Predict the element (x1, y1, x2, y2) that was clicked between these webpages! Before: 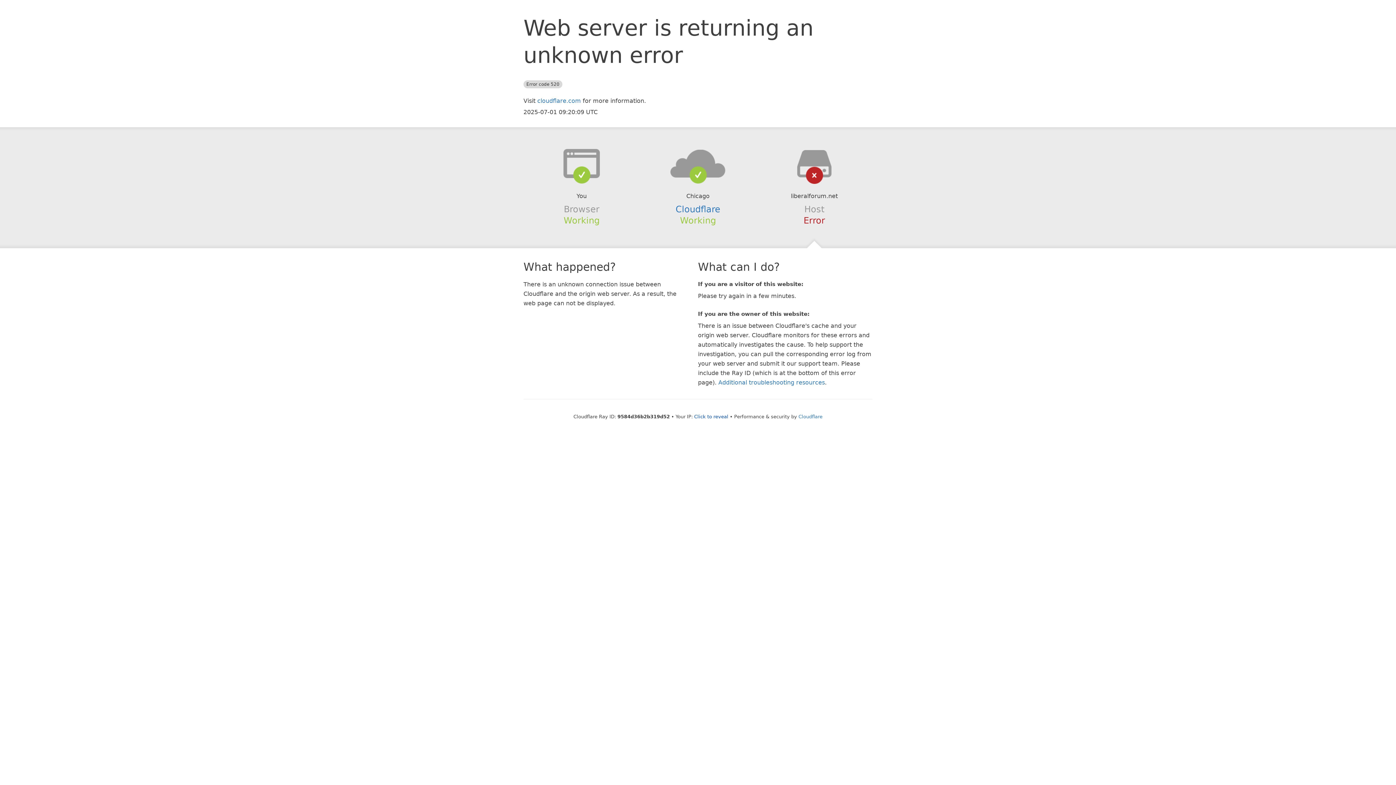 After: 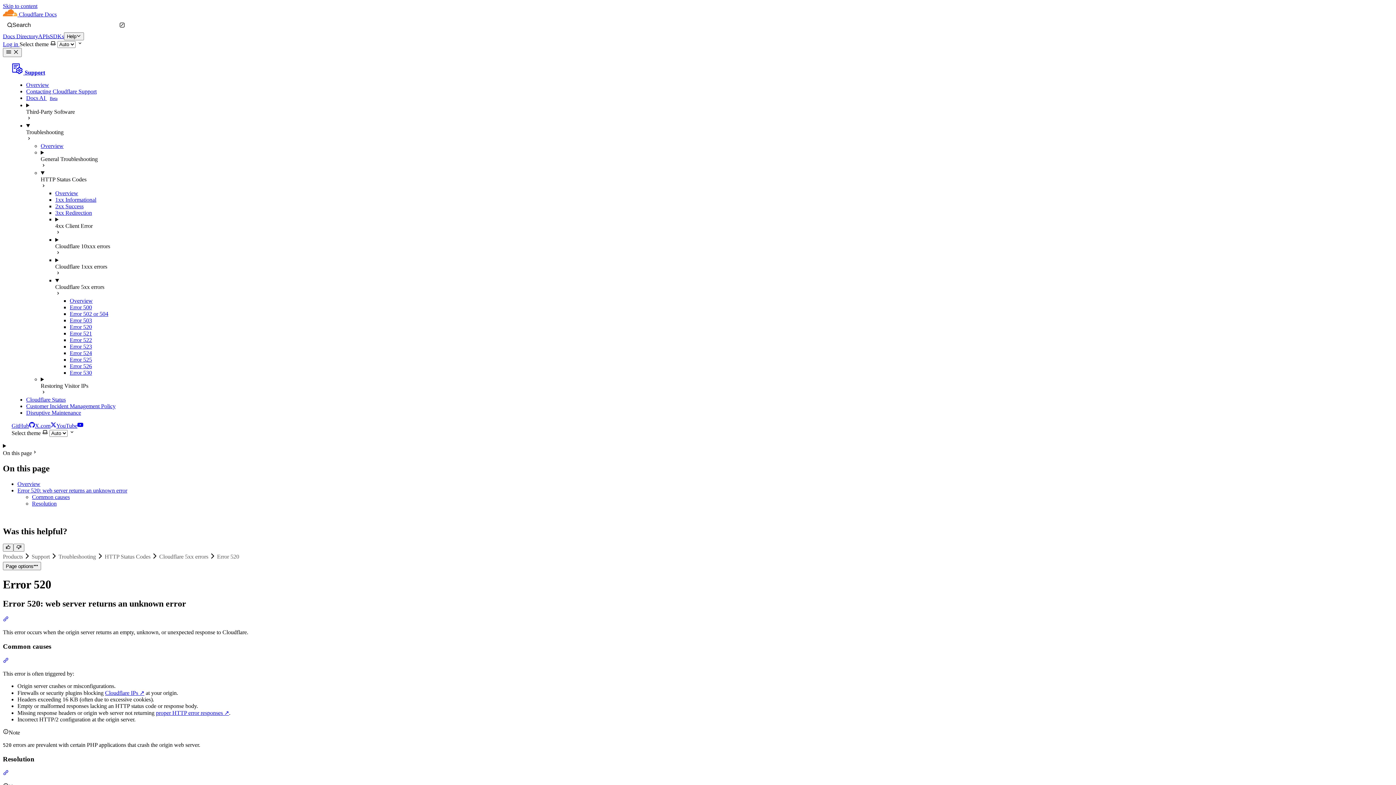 Action: bbox: (718, 379, 825, 386) label: Additional troubleshooting resources